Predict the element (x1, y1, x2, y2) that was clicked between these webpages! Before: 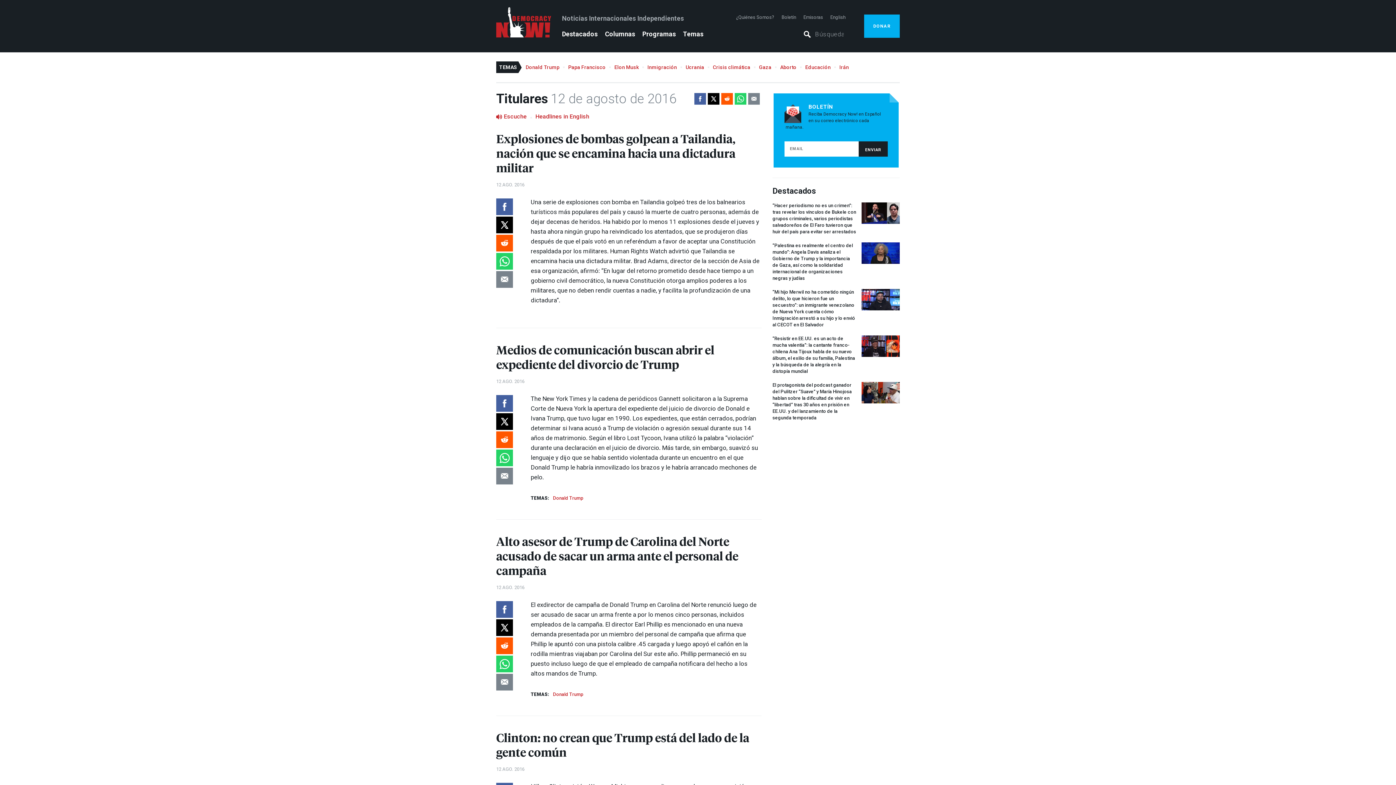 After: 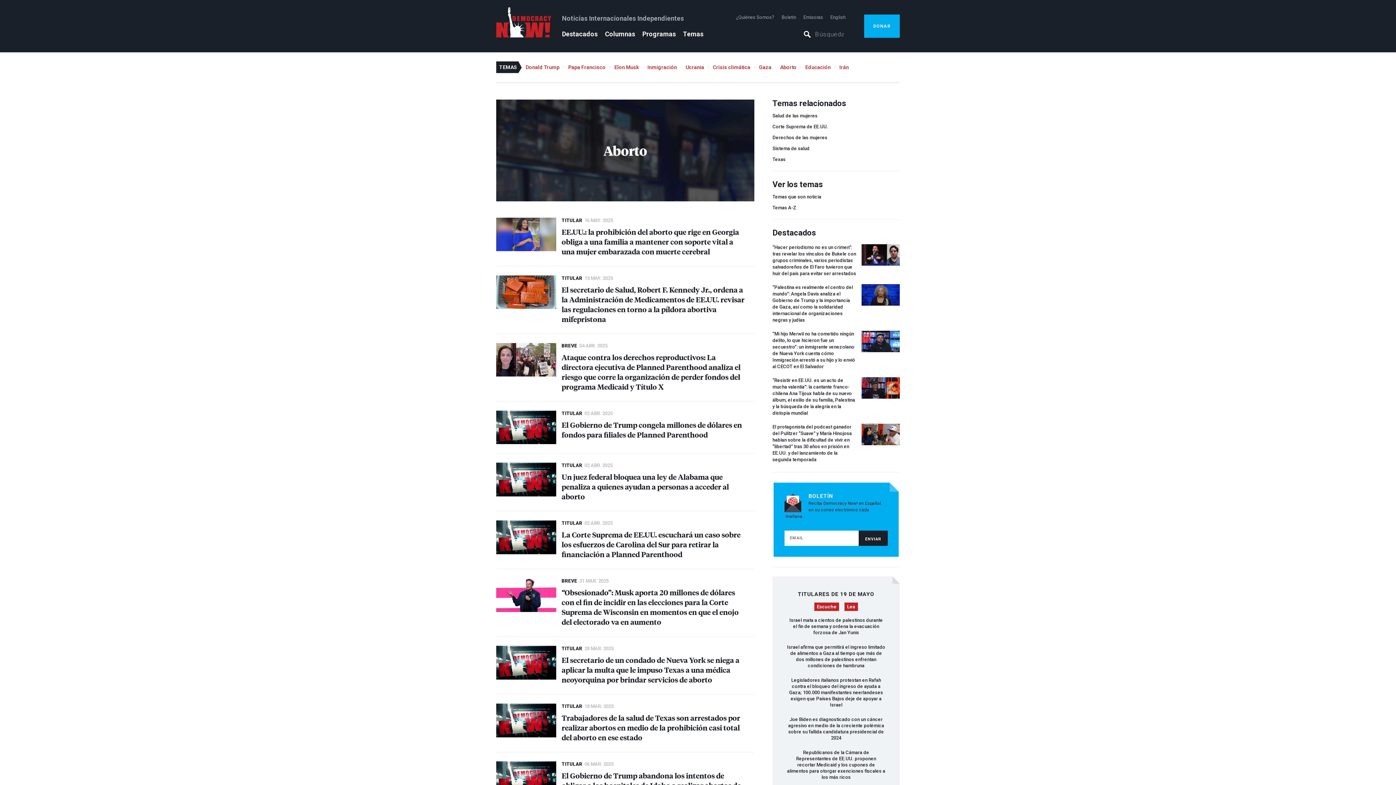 Action: bbox: (780, 64, 796, 70) label: Aborto